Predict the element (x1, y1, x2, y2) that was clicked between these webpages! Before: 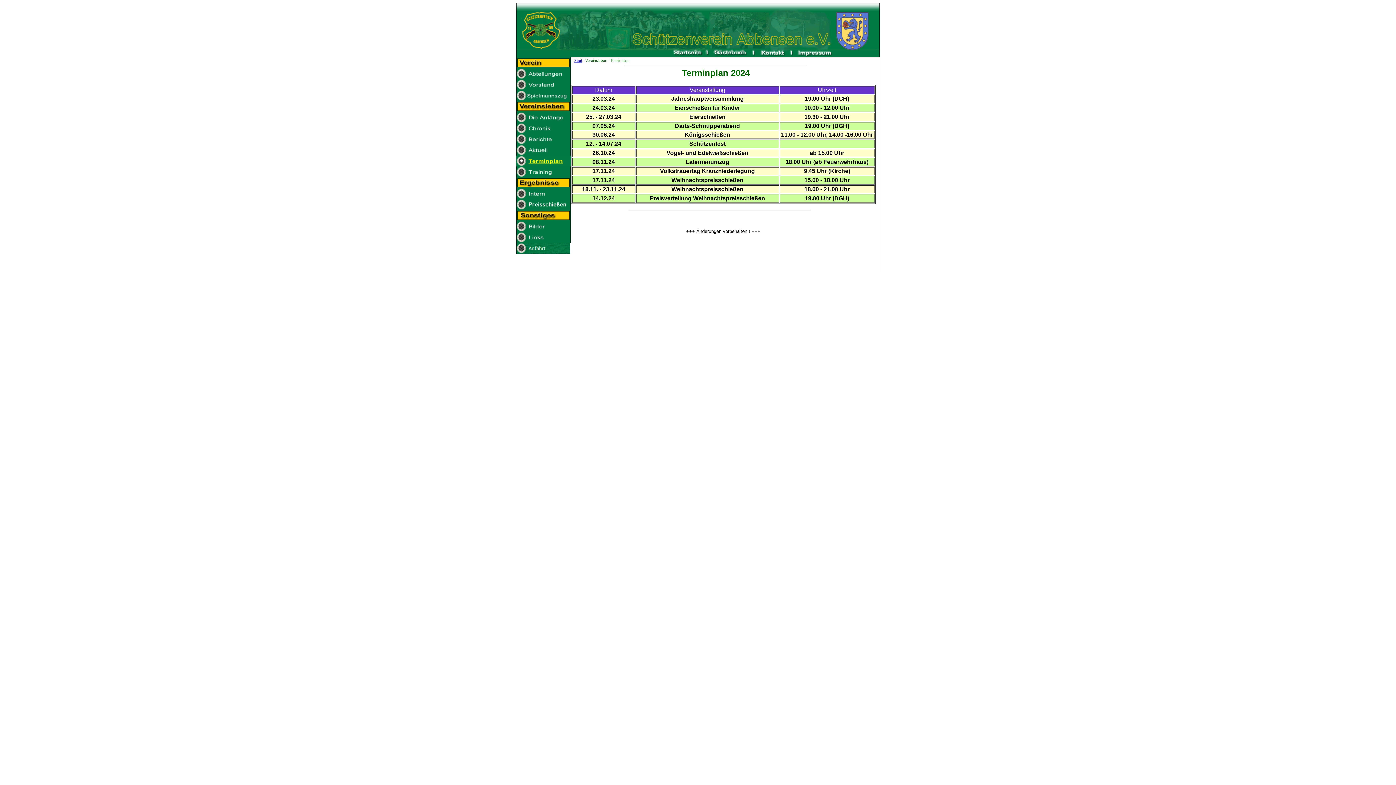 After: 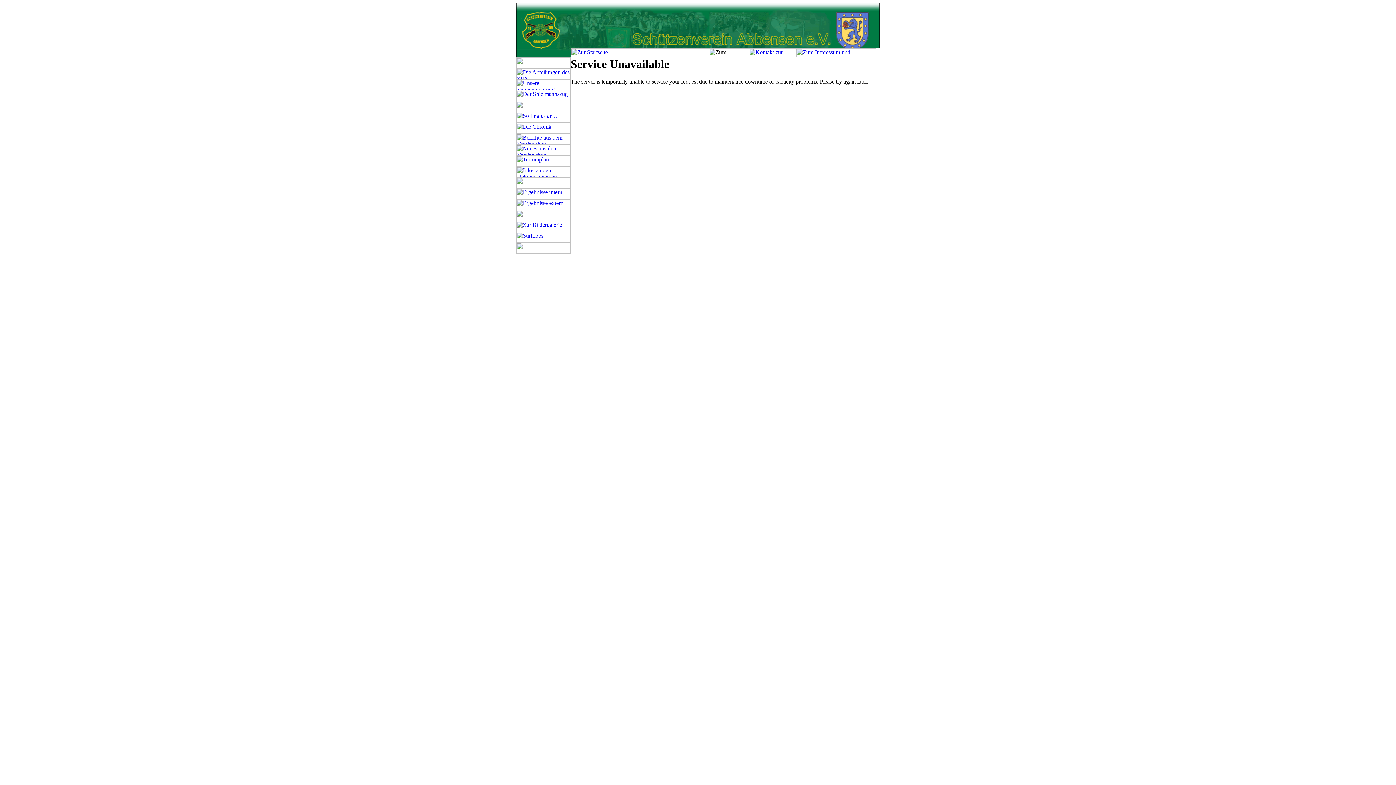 Action: bbox: (516, 74, 570, 80)